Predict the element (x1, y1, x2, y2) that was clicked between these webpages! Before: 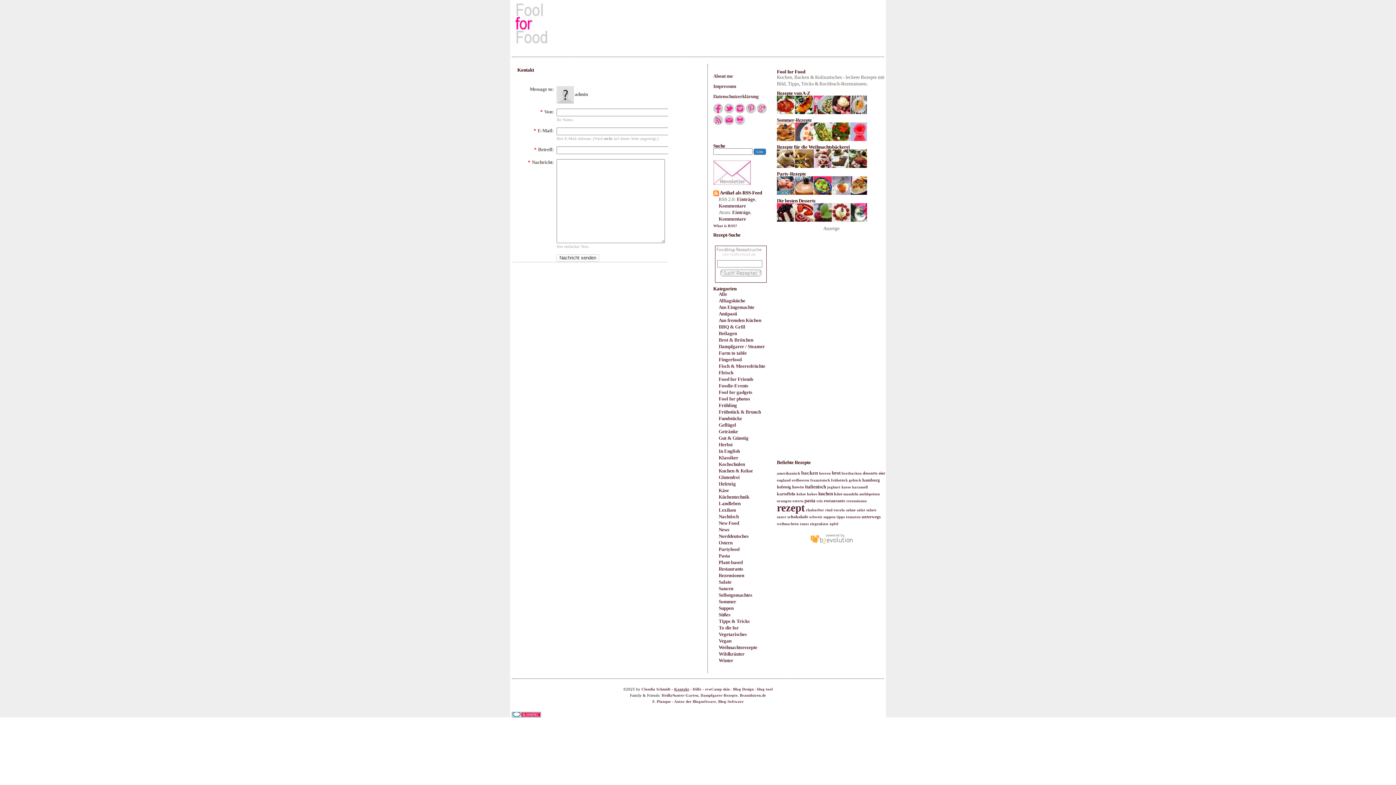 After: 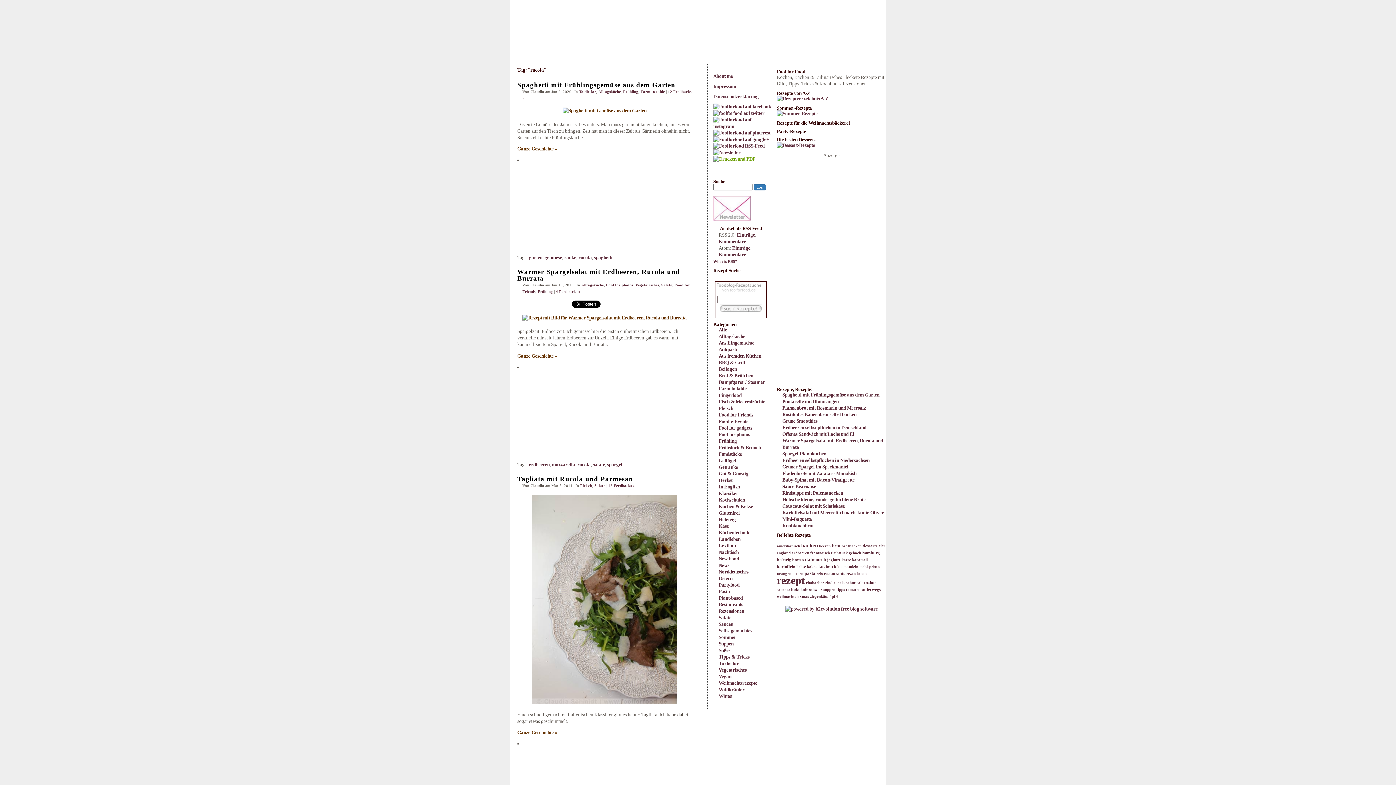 Action: bbox: (833, 508, 845, 512) label: rucola